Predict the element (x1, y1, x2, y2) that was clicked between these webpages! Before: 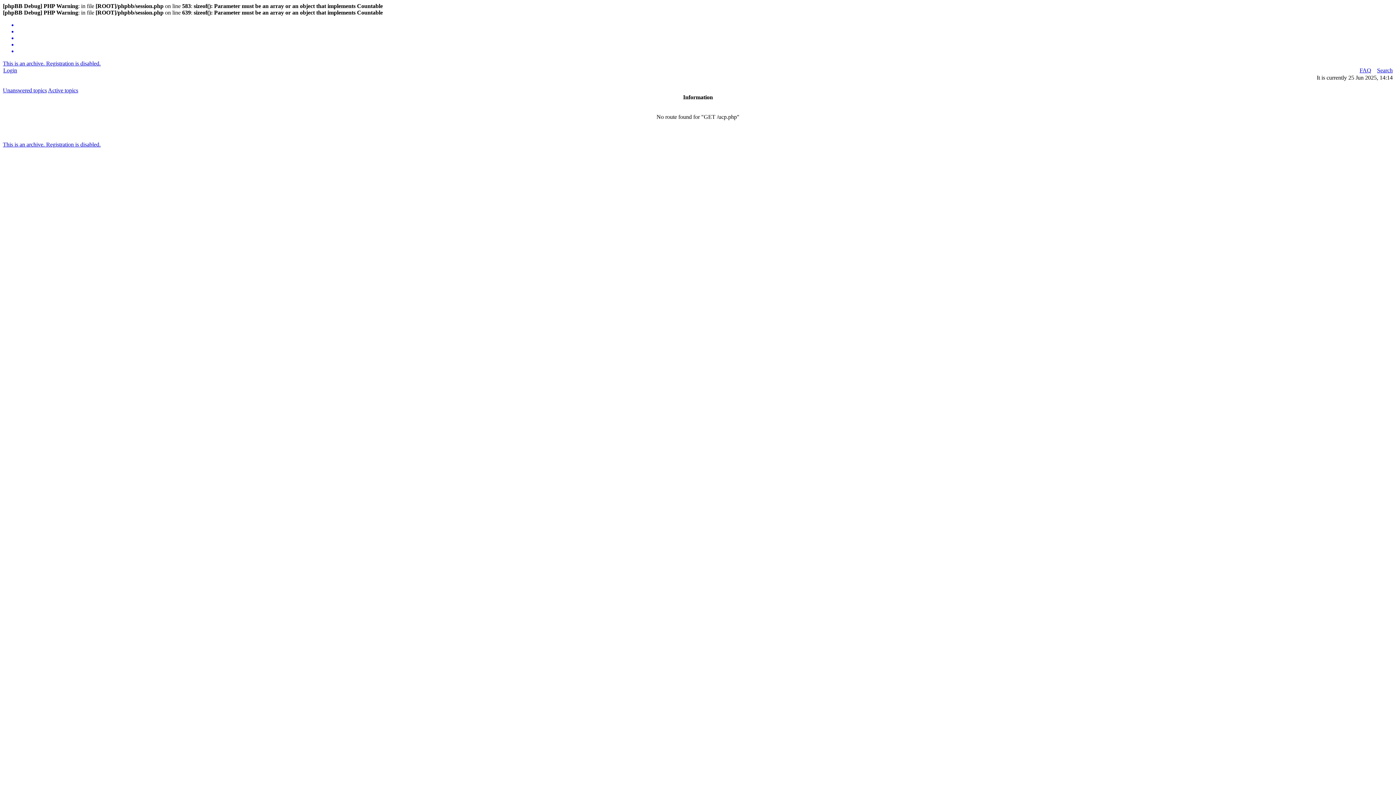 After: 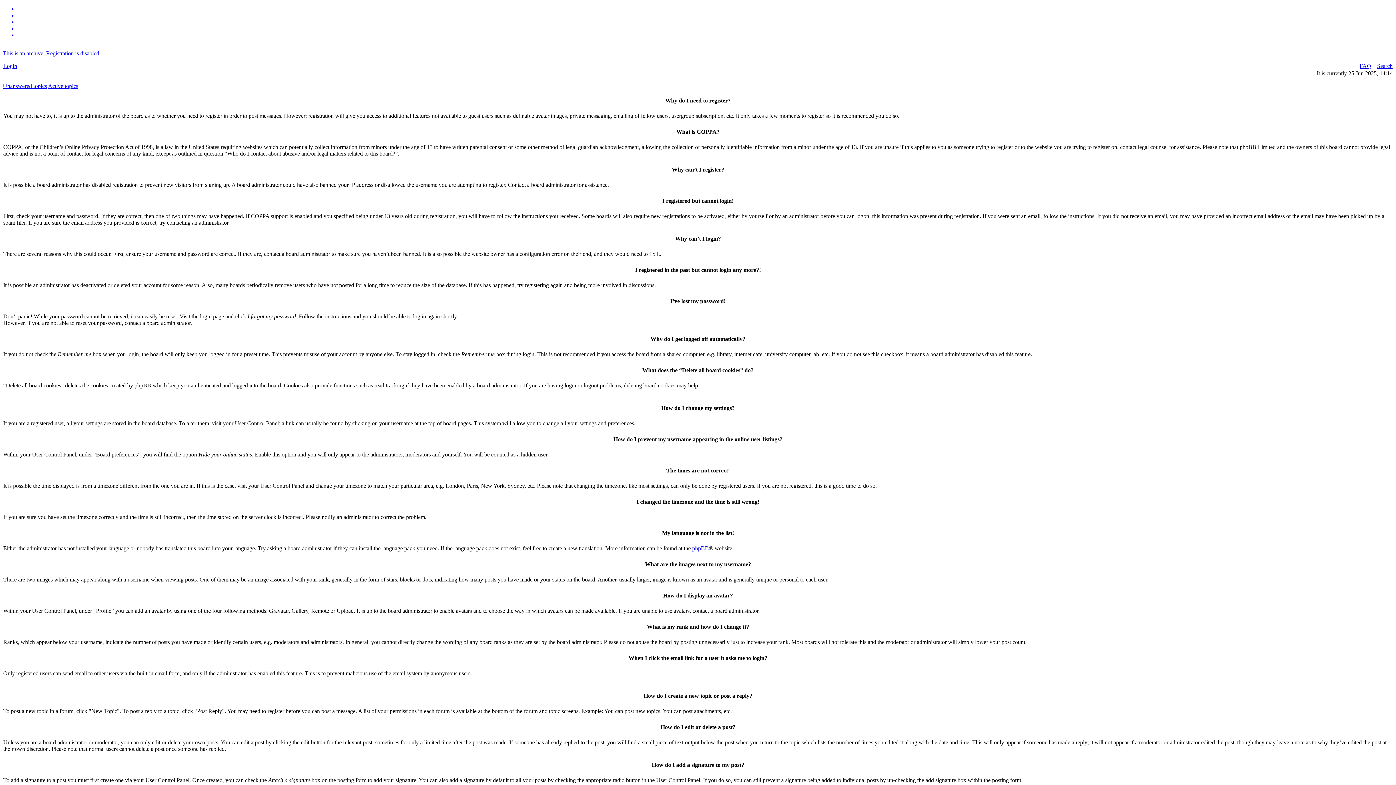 Action: label: FAQ bbox: (1360, 67, 1371, 73)